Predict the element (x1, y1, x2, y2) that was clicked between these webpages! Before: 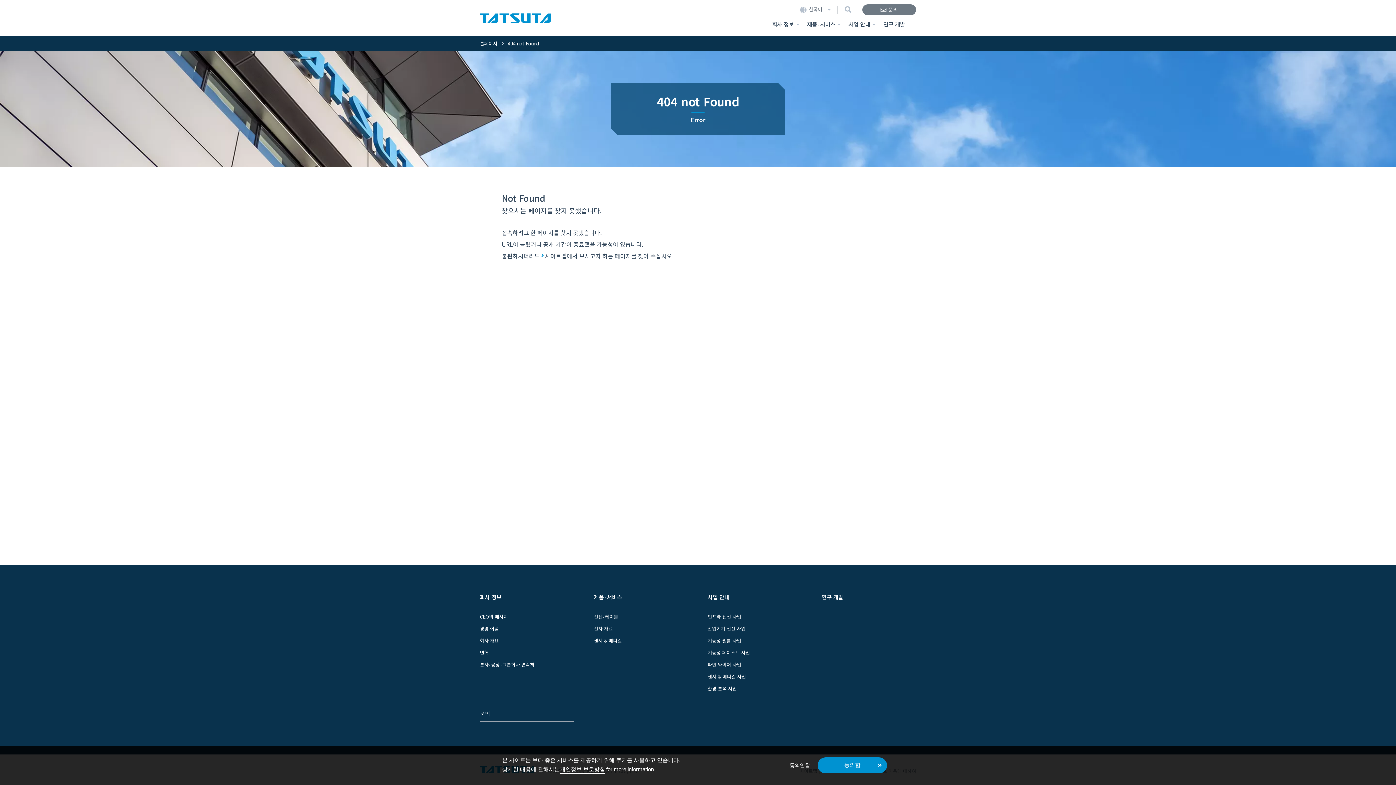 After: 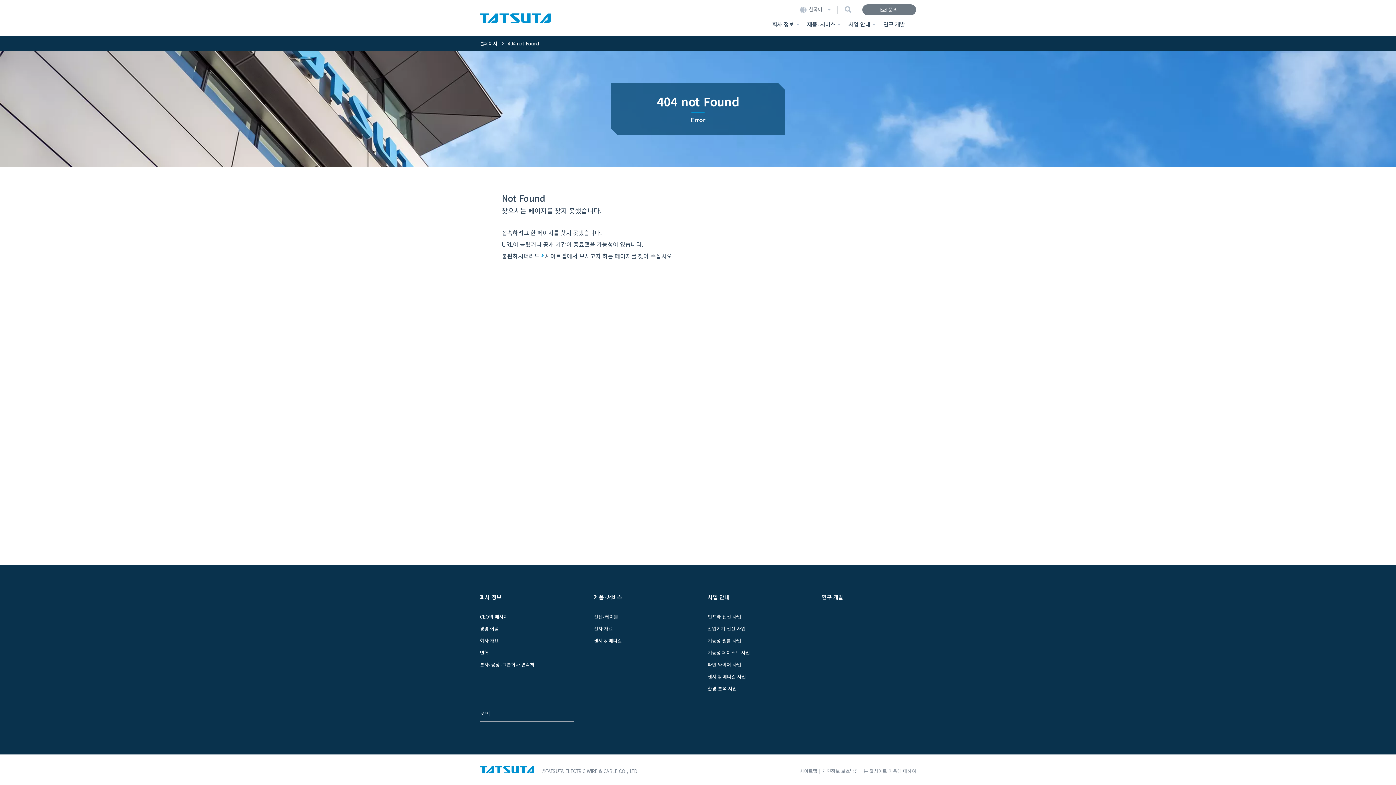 Action: label: allow cookies bbox: (817, 757, 887, 773)